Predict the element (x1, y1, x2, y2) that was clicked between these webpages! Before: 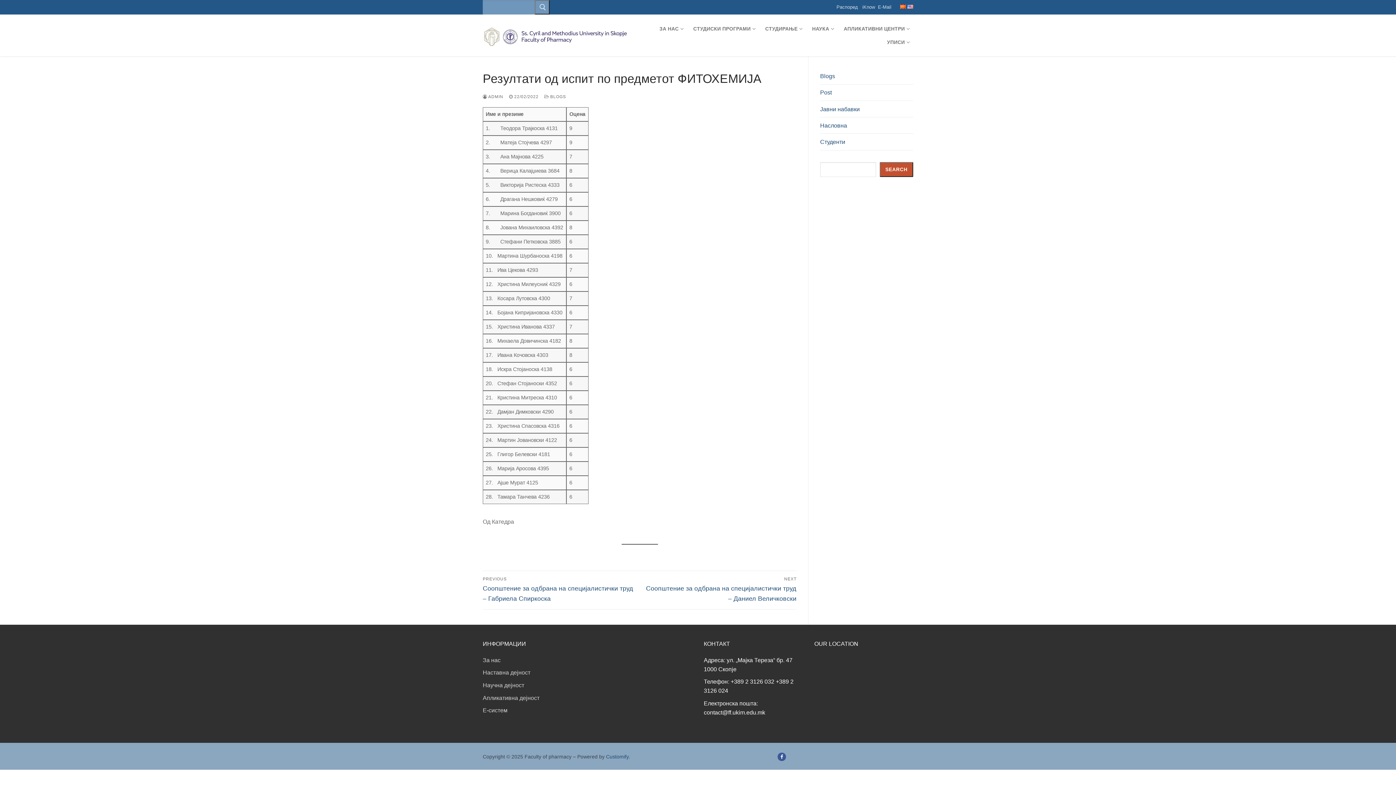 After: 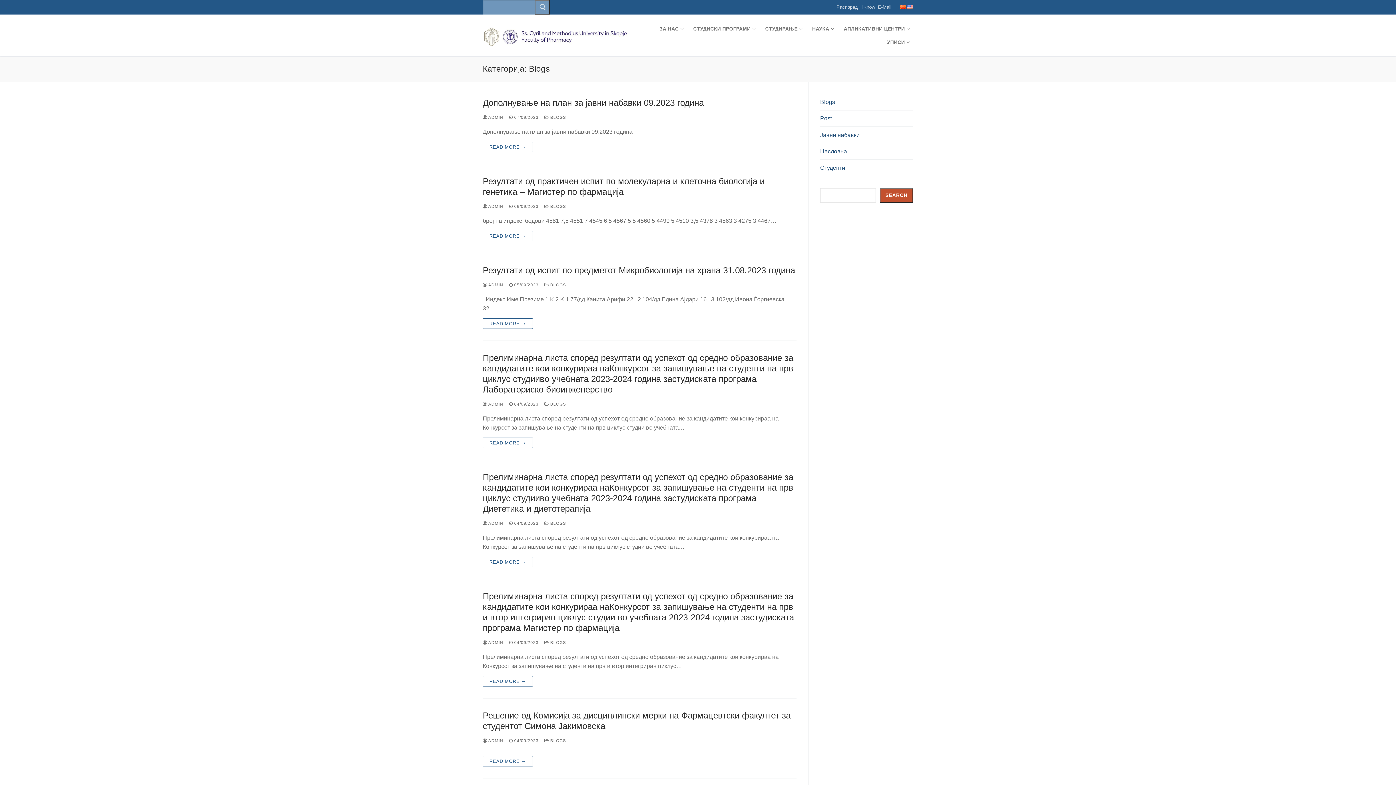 Action: label: Blogs bbox: (820, 71, 913, 84)